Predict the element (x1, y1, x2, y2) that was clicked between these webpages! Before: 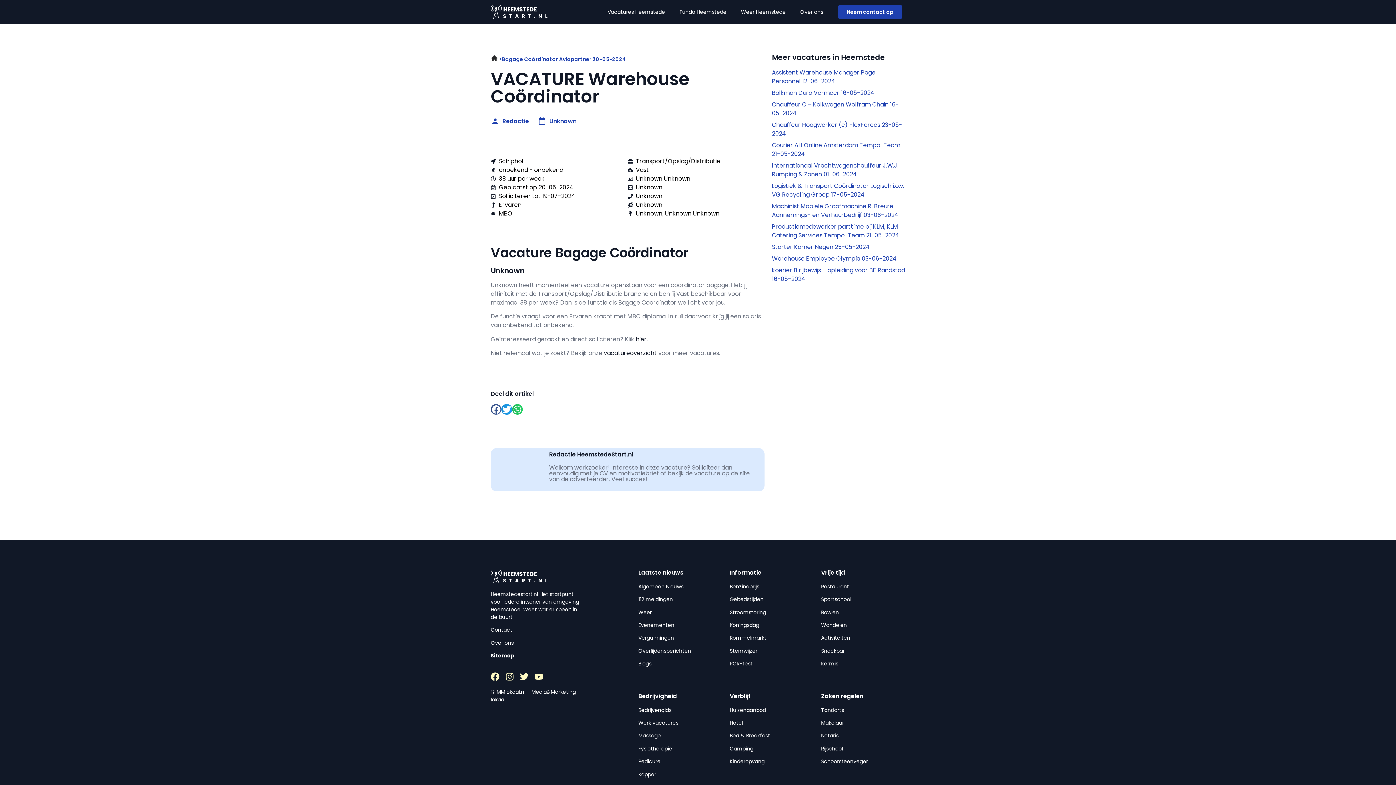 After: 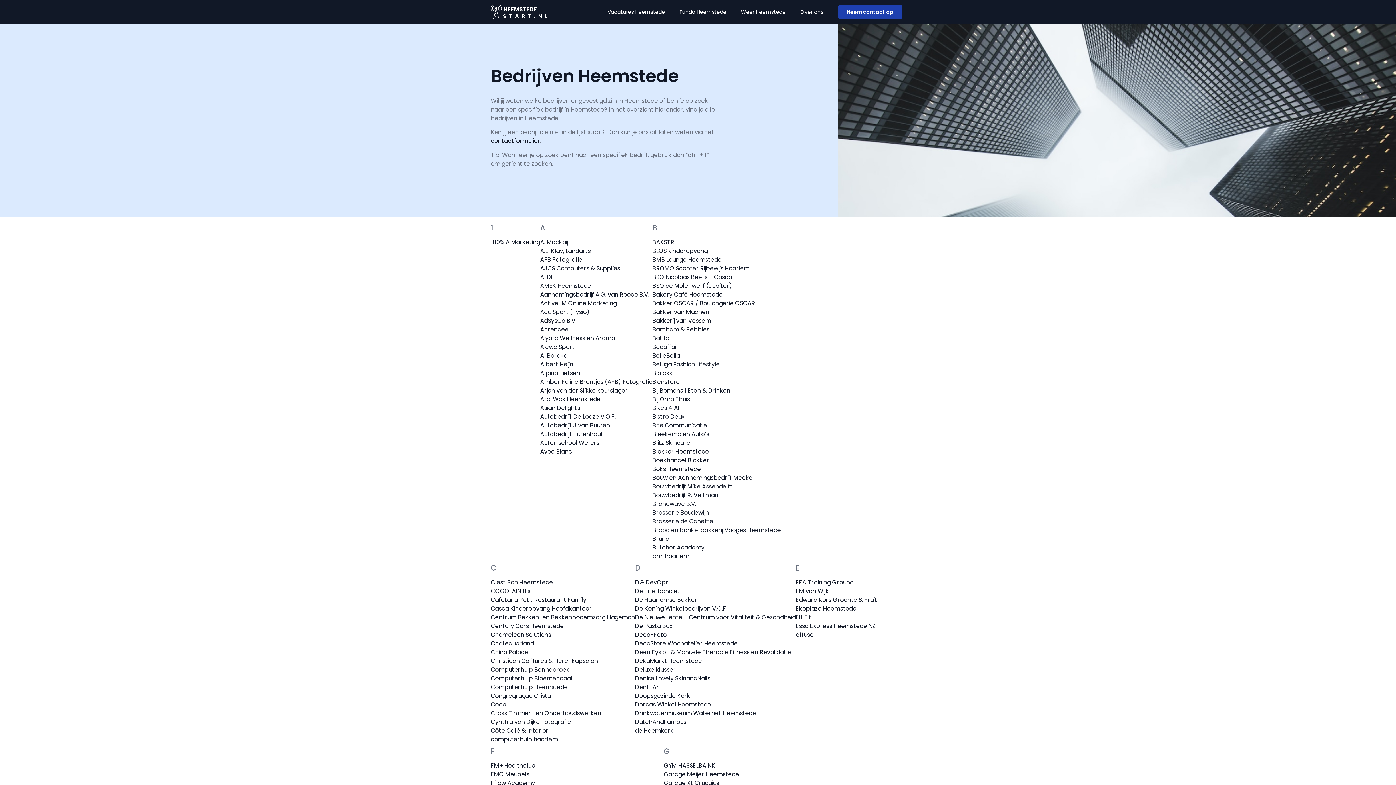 Action: bbox: (638, 706, 671, 714) label: Bedrijvengids